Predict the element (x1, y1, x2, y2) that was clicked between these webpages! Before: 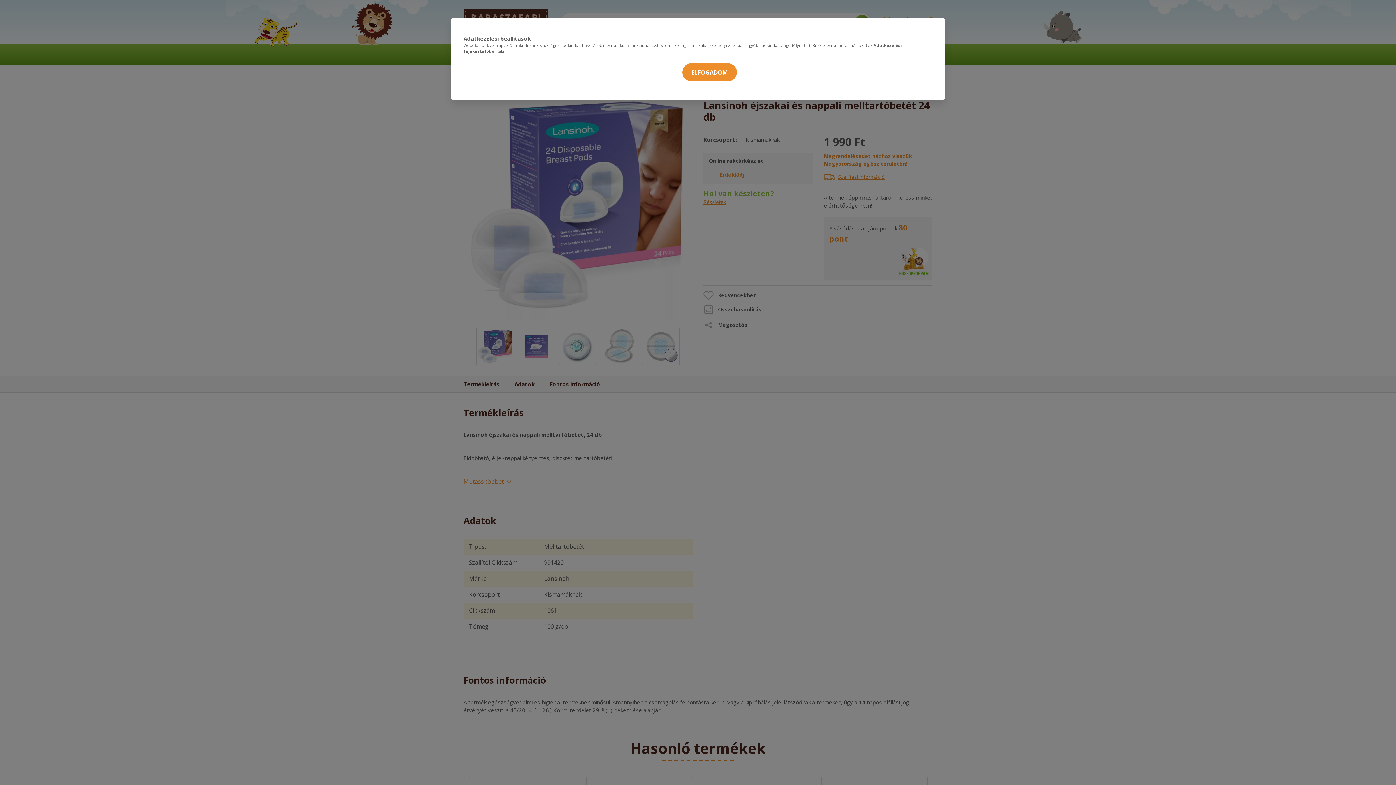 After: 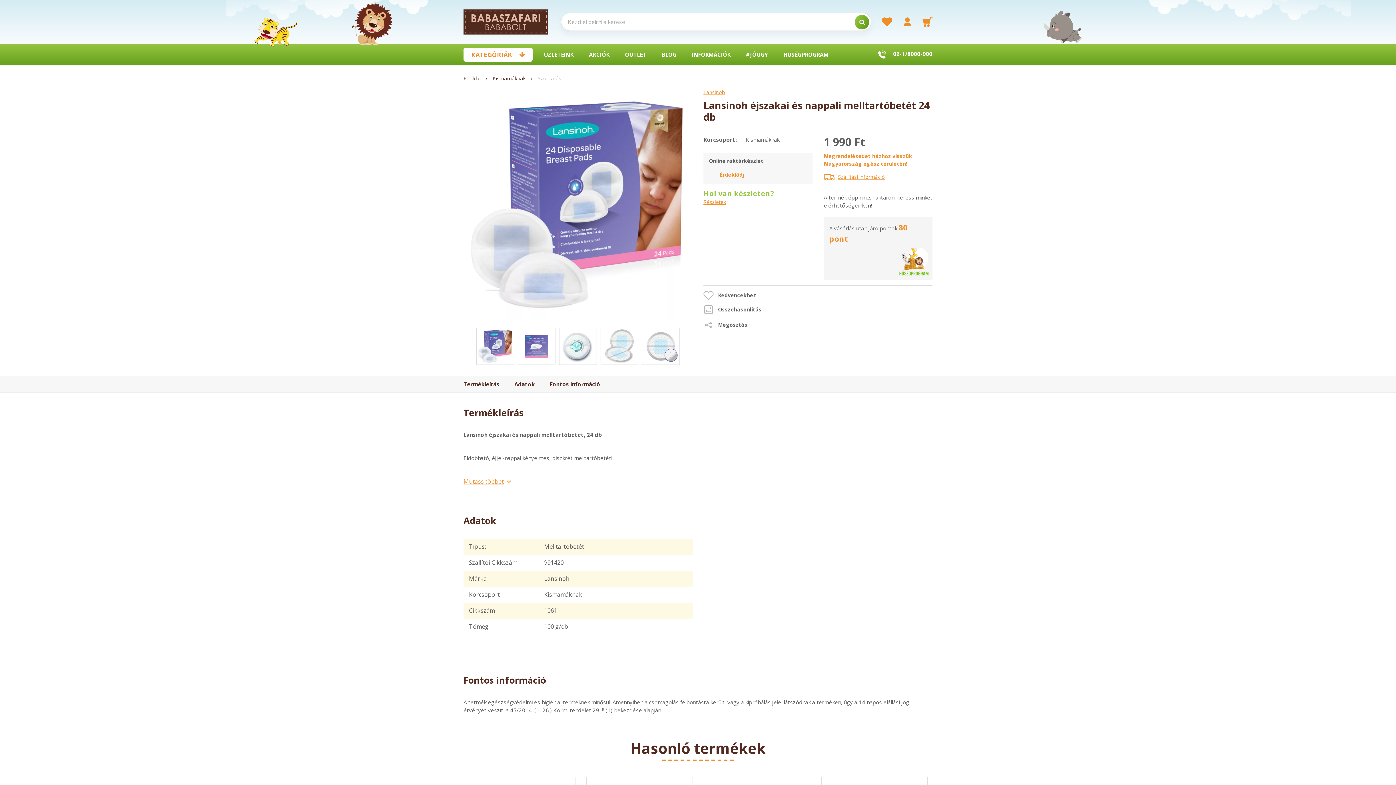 Action: bbox: (682, 63, 737, 81) label: ELFOGADOM